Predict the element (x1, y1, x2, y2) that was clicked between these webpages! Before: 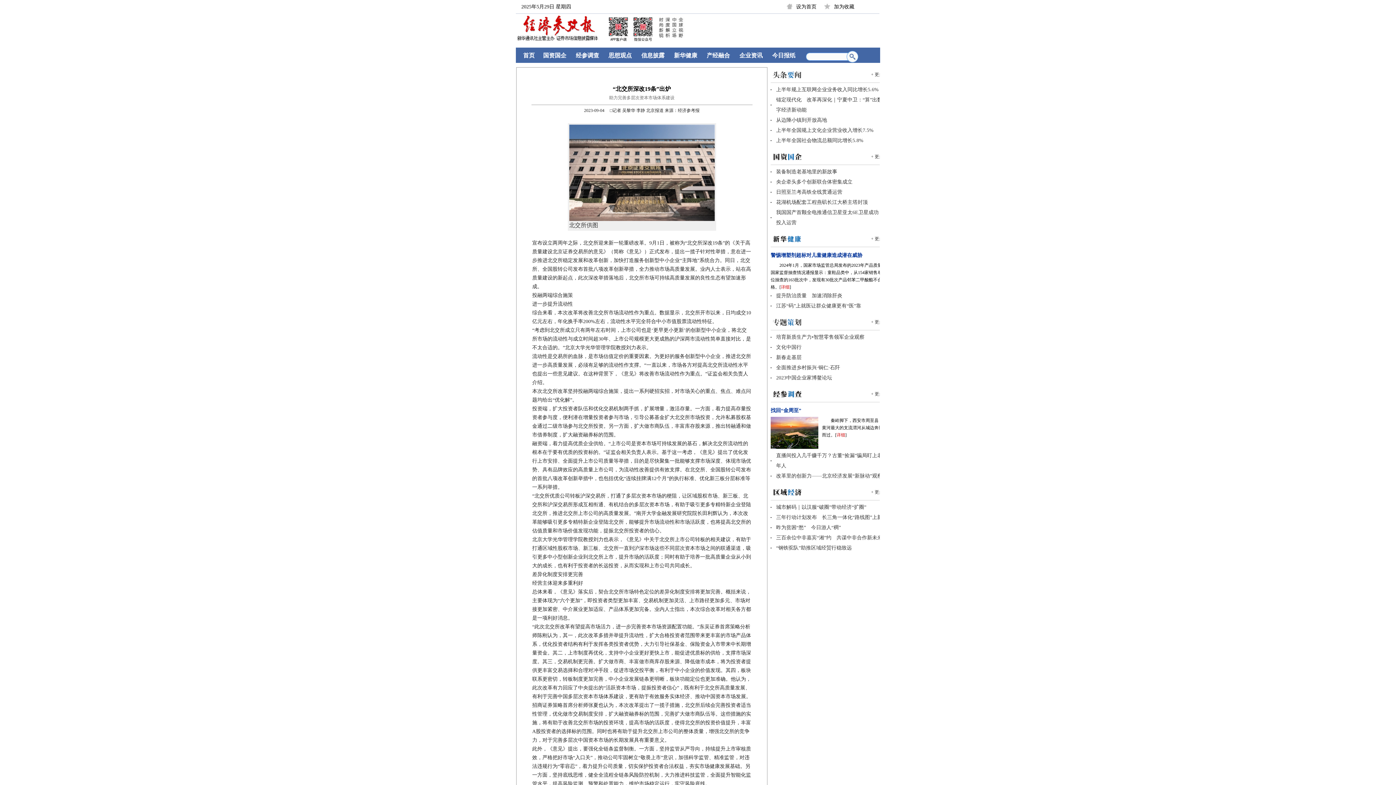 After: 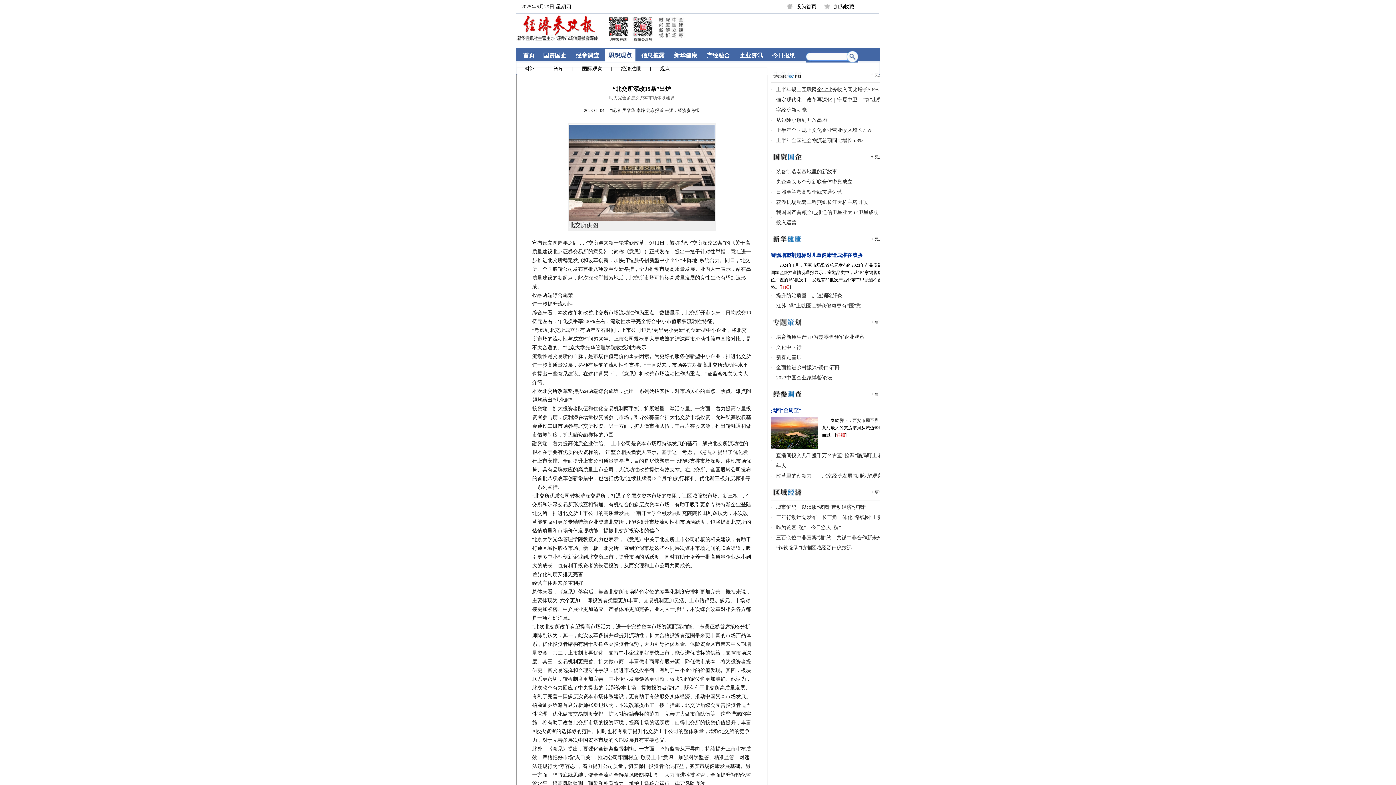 Action: bbox: (605, 49, 635, 62) label: 思想观点